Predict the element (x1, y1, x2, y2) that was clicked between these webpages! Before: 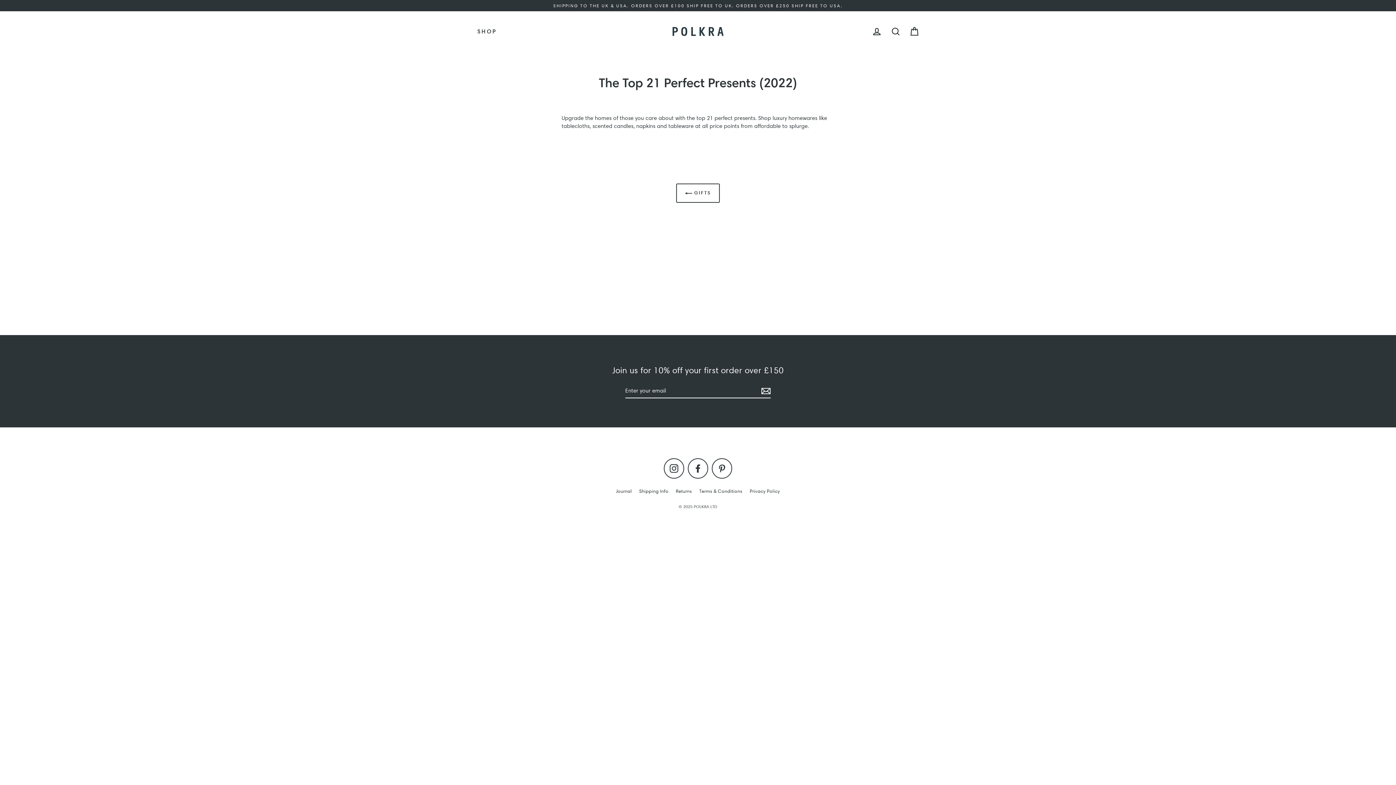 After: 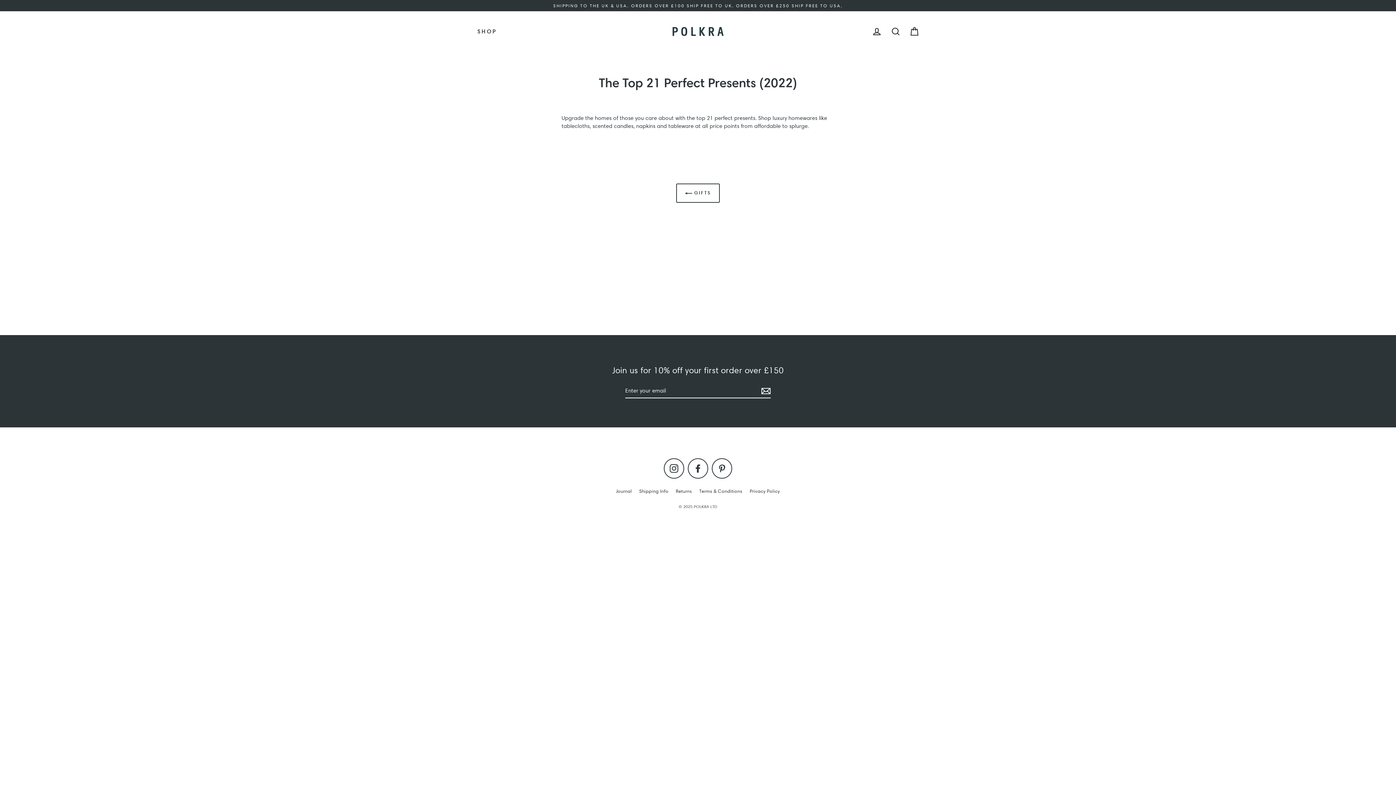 Action: label: Facebook bbox: (688, 458, 708, 478)